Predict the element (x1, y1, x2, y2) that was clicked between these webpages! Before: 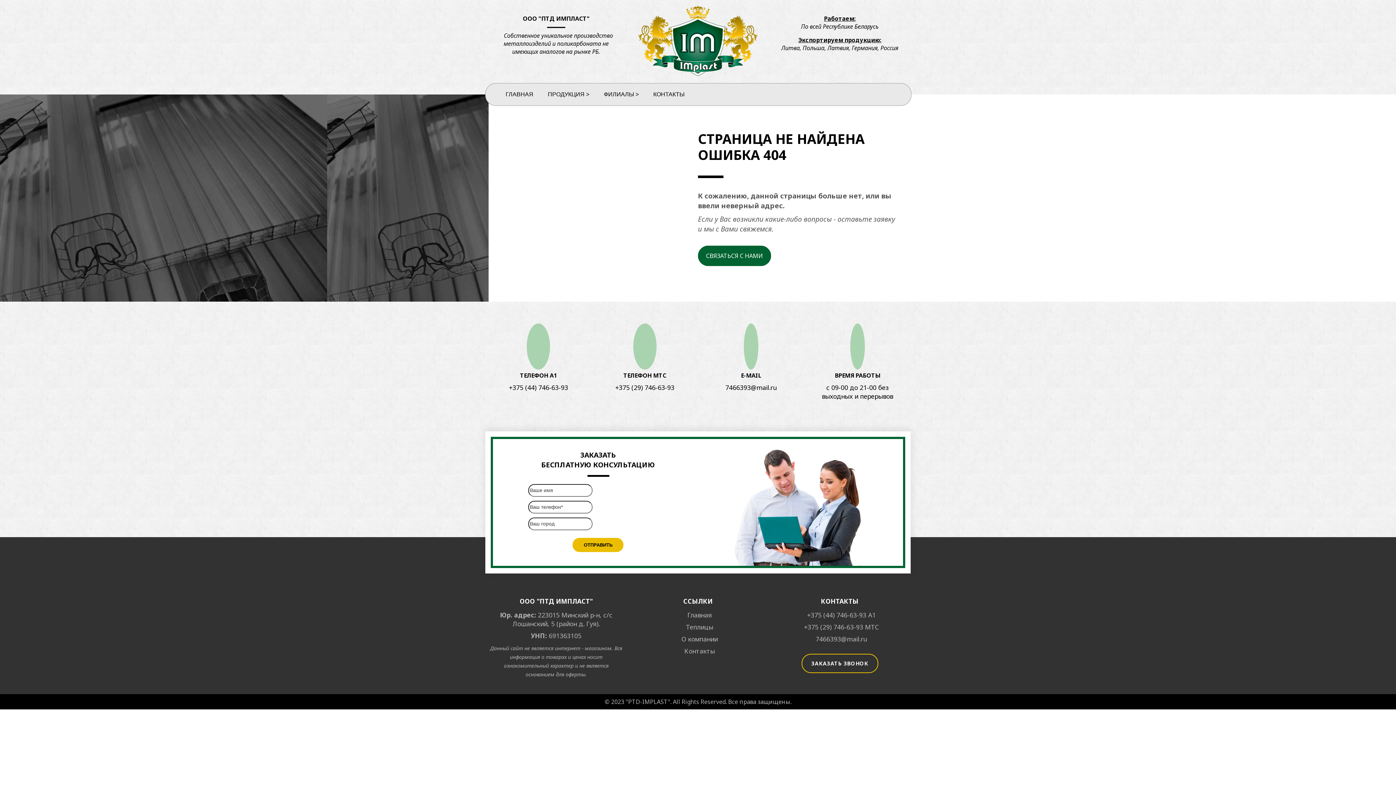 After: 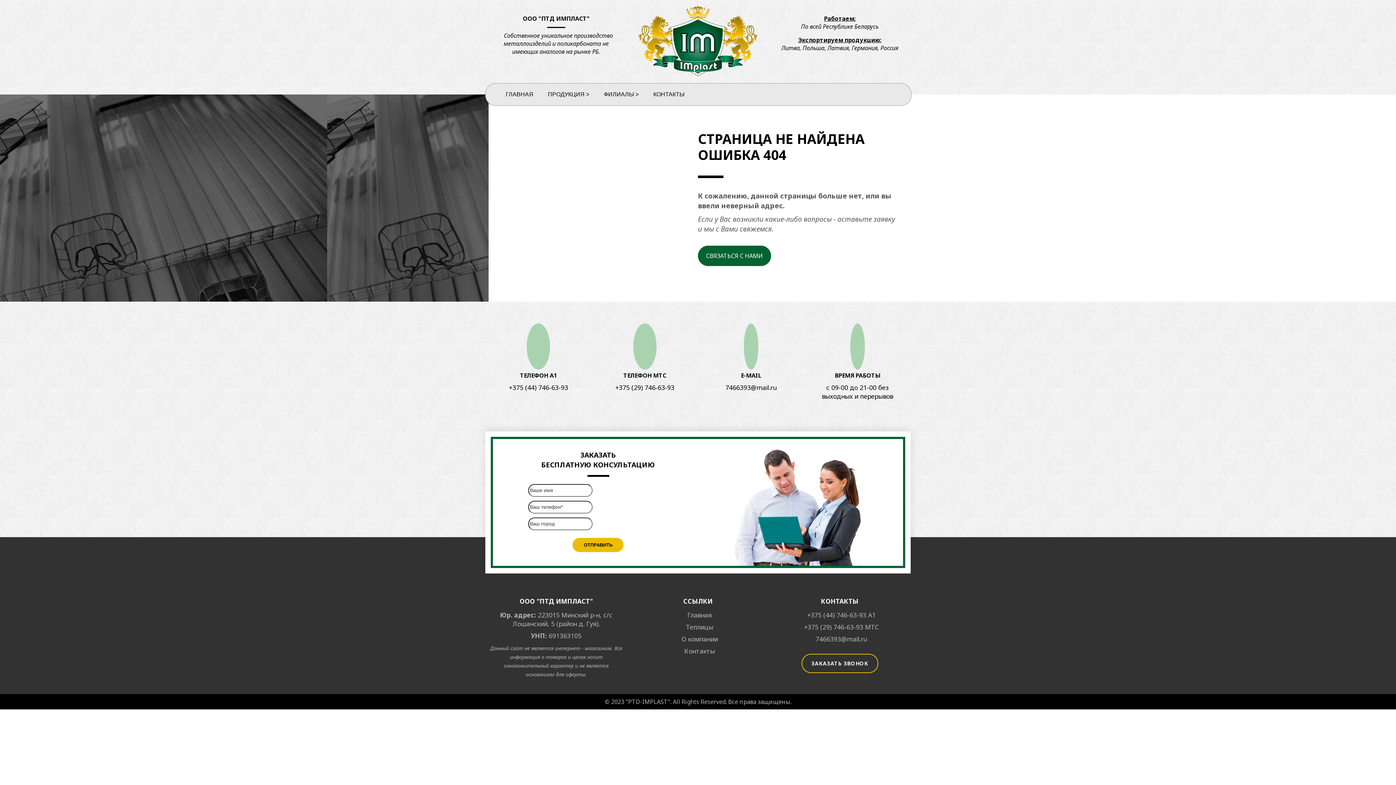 Action: bbox: (653, 91, 684, 97) label: КОНТАКТЫ